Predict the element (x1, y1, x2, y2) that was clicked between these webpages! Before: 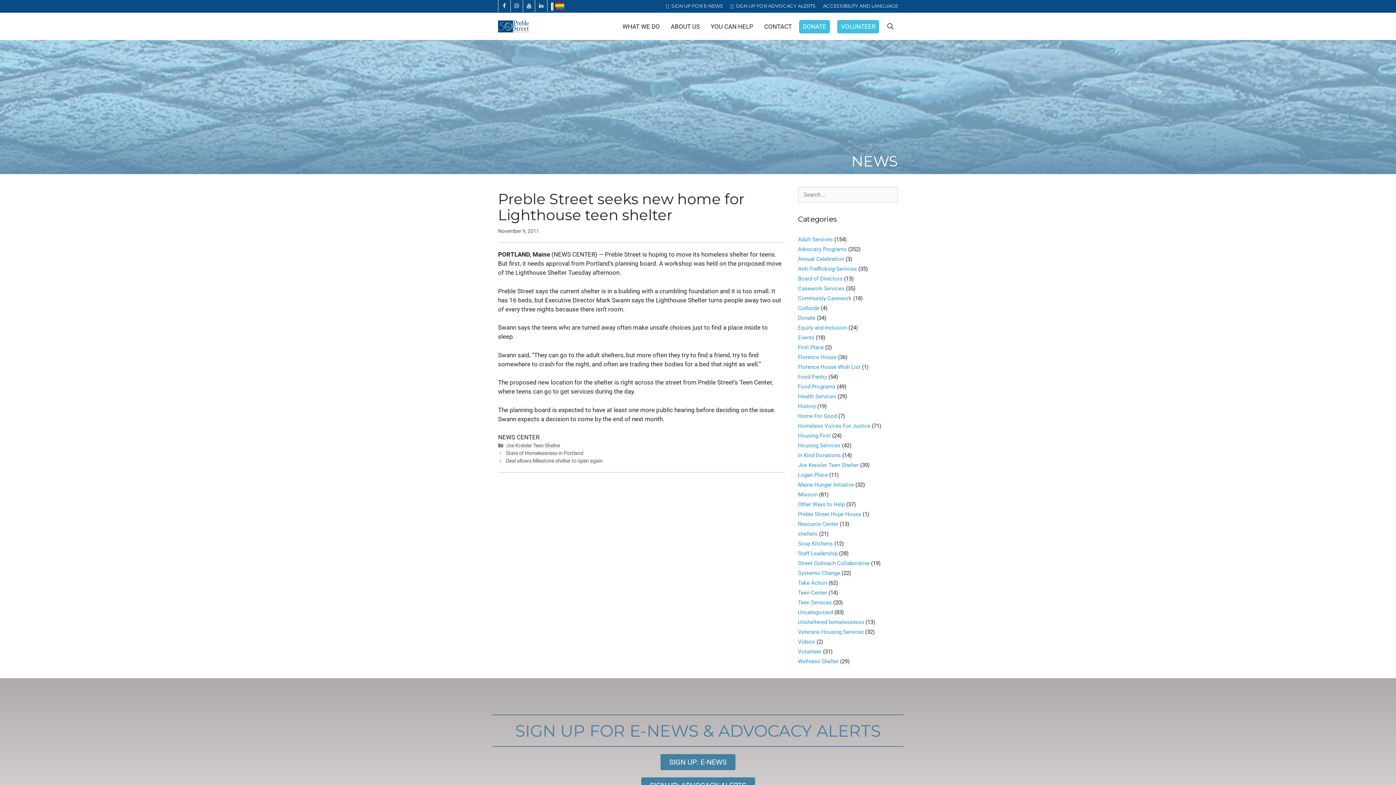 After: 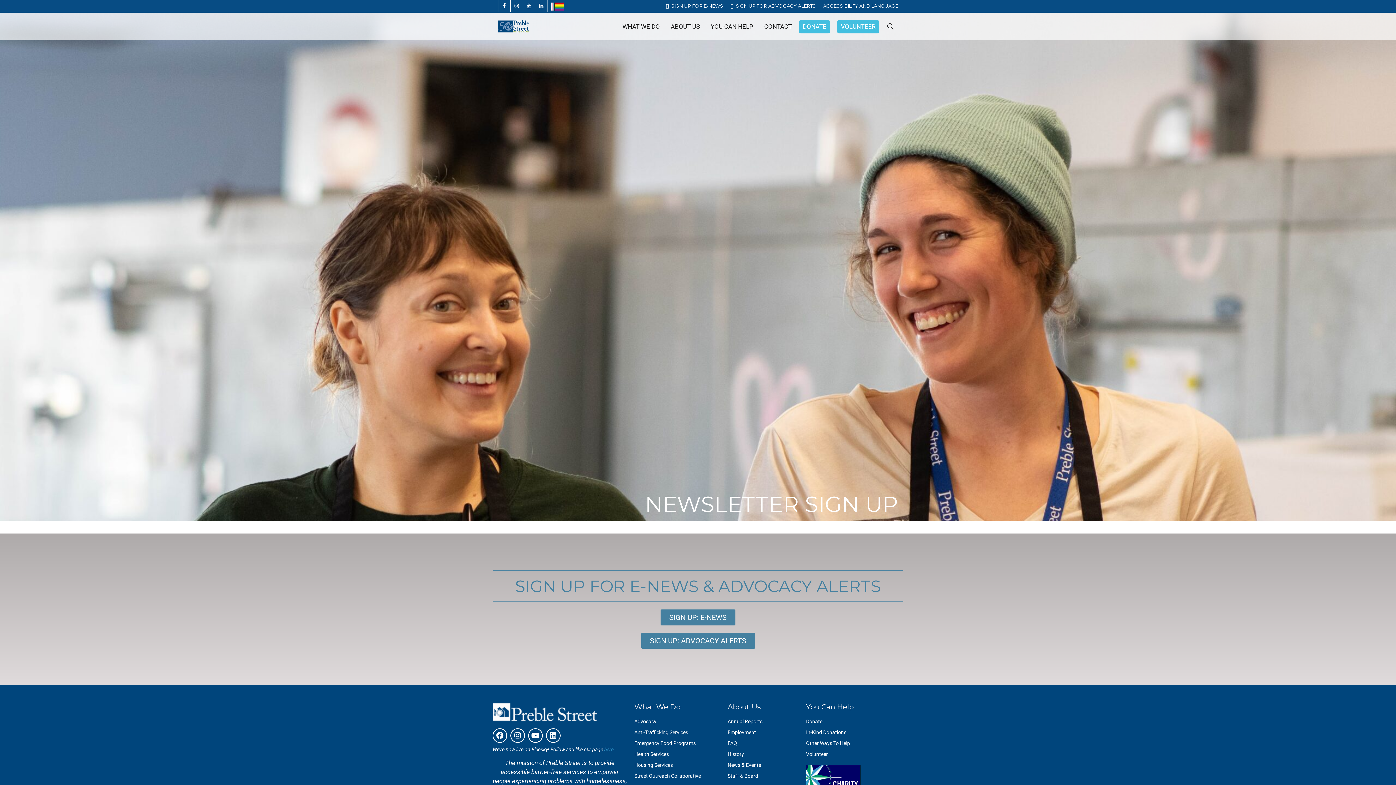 Action: bbox: (666, 2, 723, 8) label: SIGN UP FOR E-NEWS